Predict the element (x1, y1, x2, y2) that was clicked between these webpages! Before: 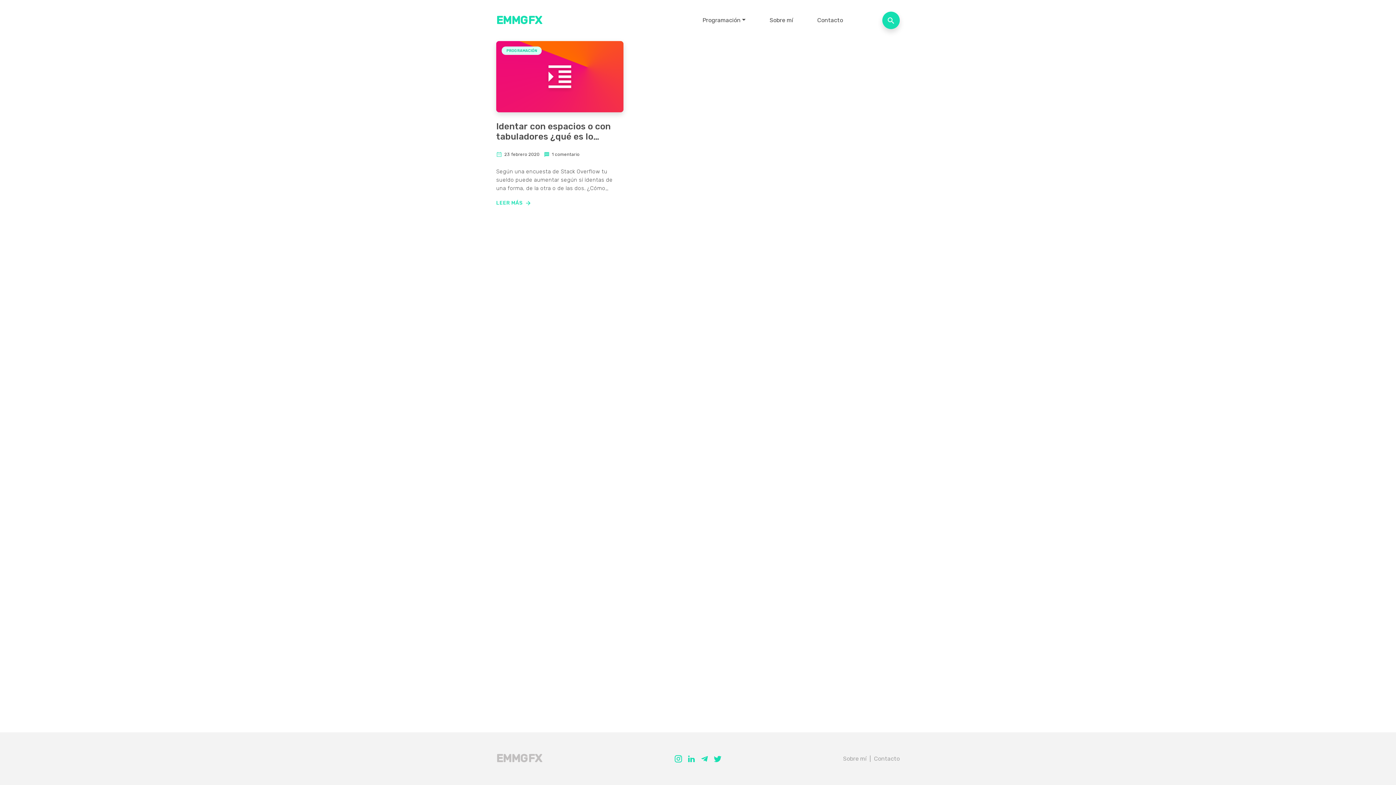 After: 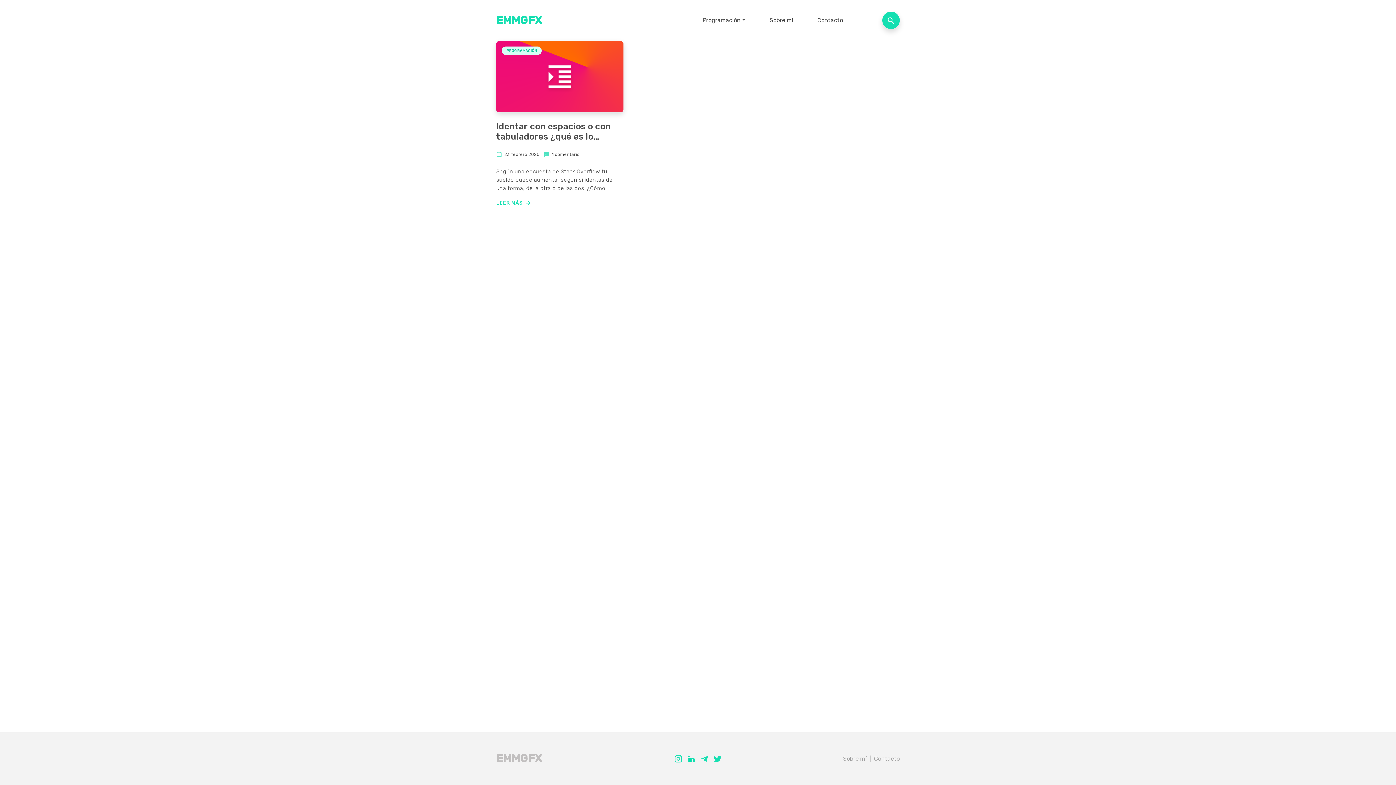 Action: bbox: (713, 755, 722, 762)